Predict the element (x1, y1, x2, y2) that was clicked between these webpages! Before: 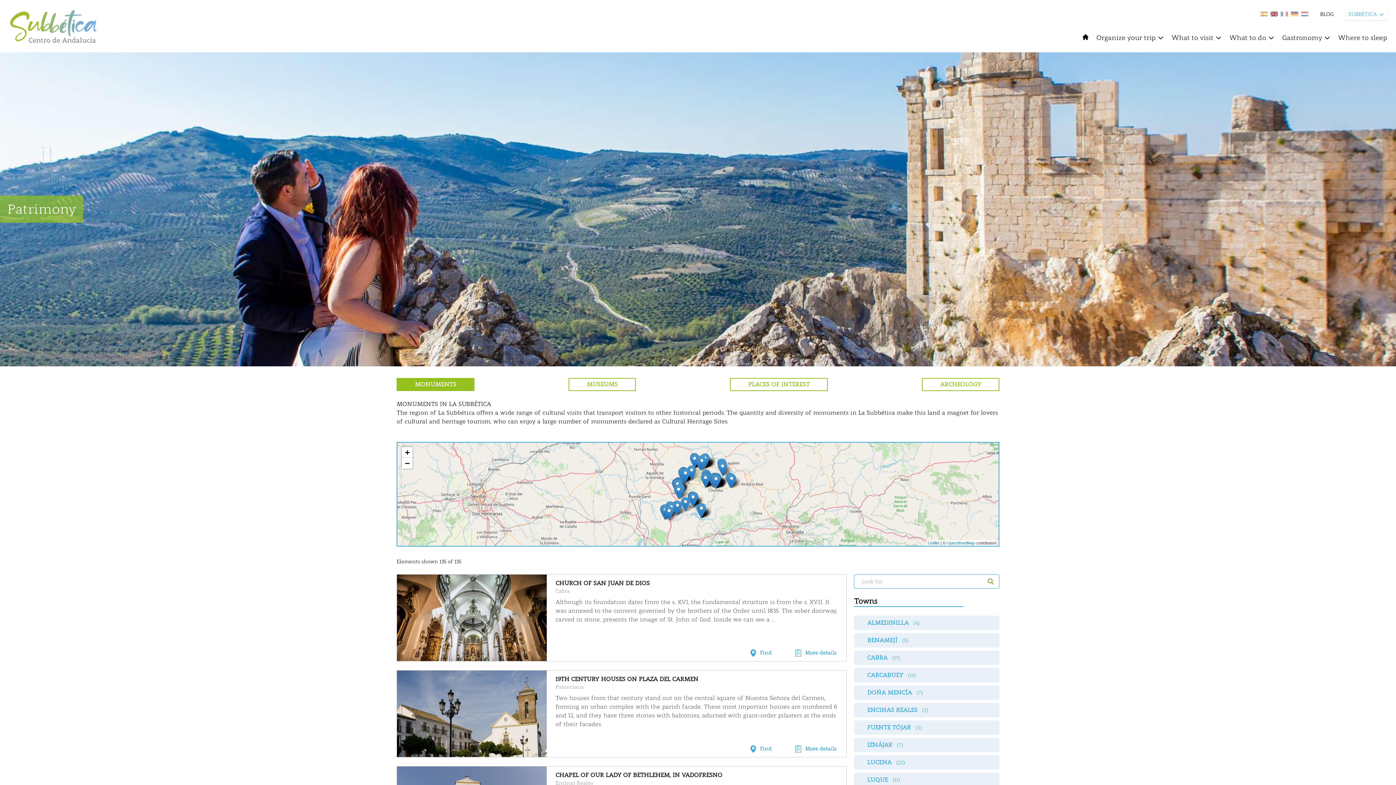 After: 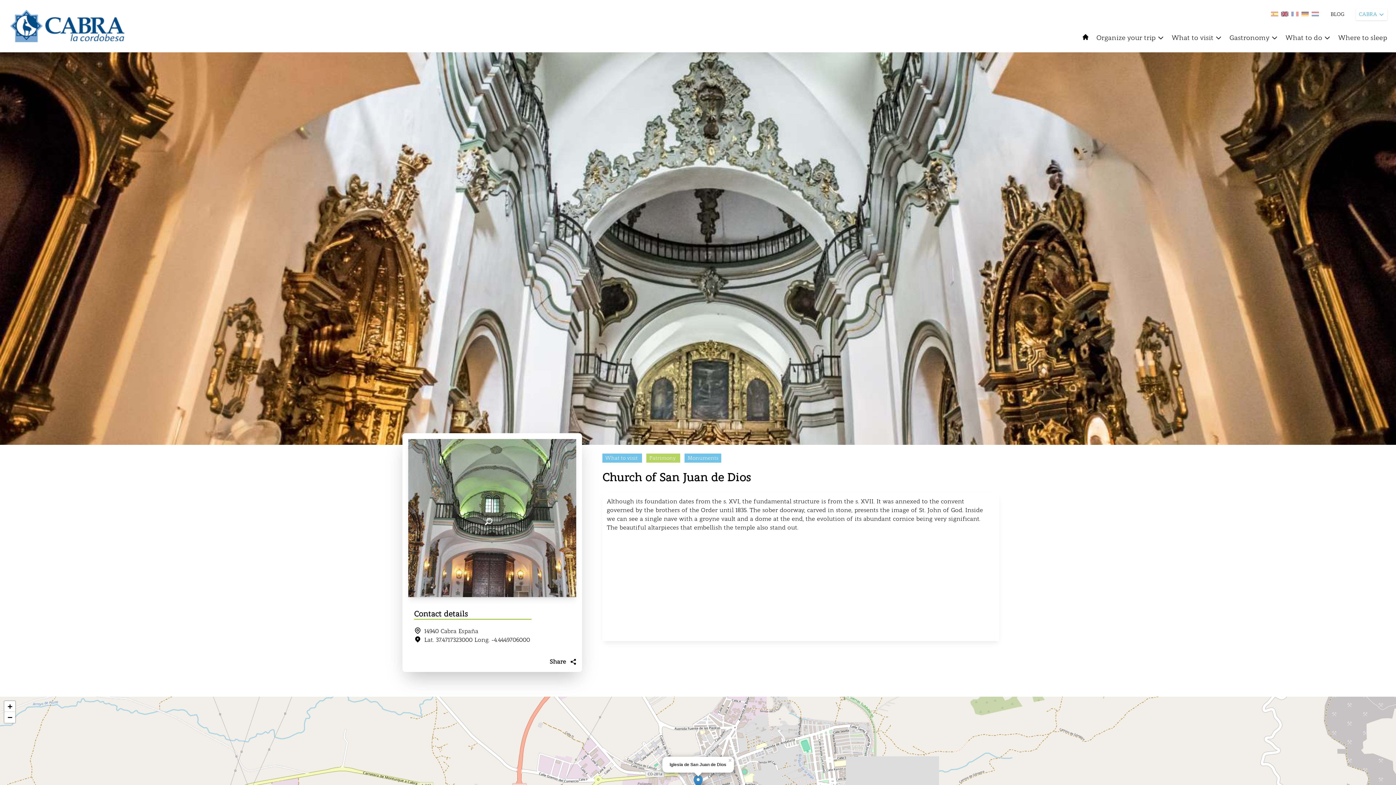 Action: label: More details bbox: (795, 649, 836, 657)